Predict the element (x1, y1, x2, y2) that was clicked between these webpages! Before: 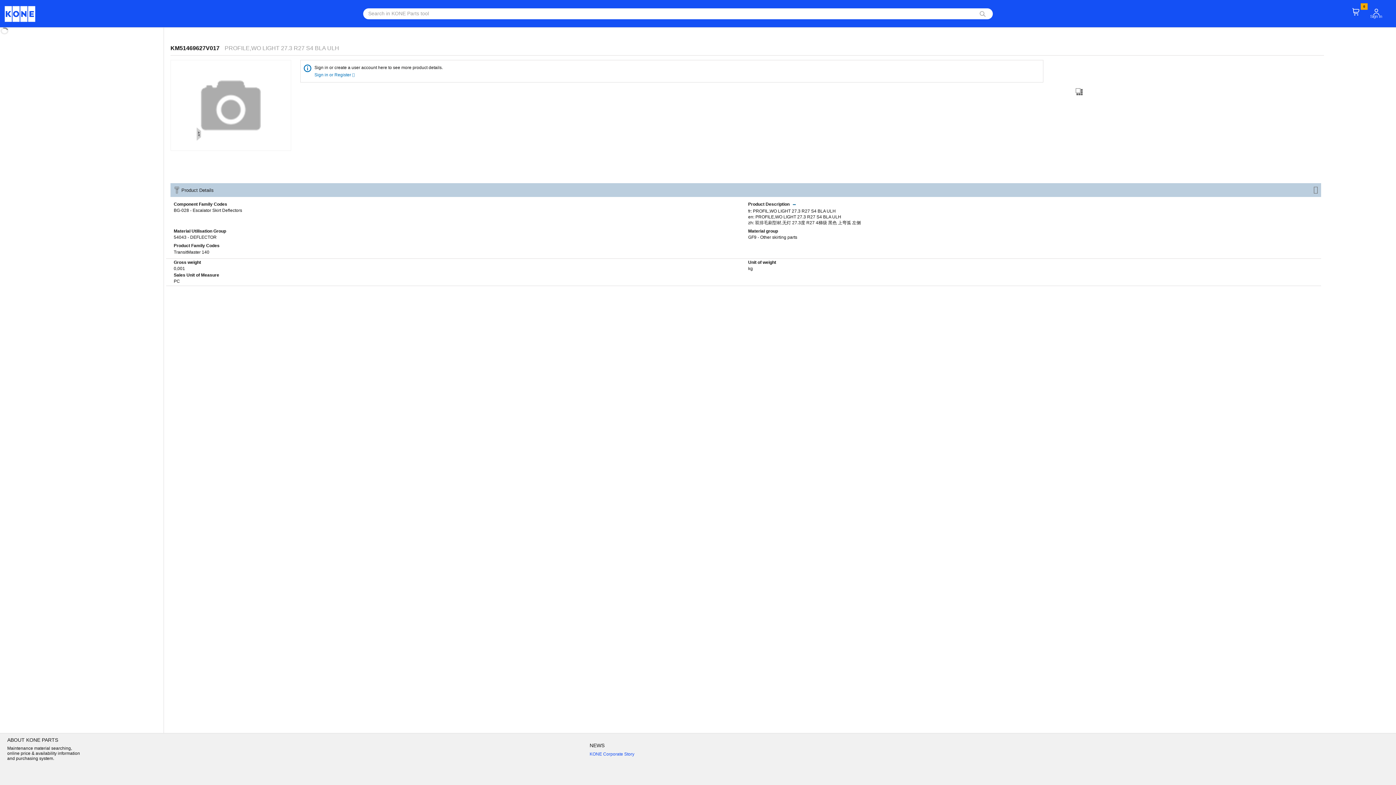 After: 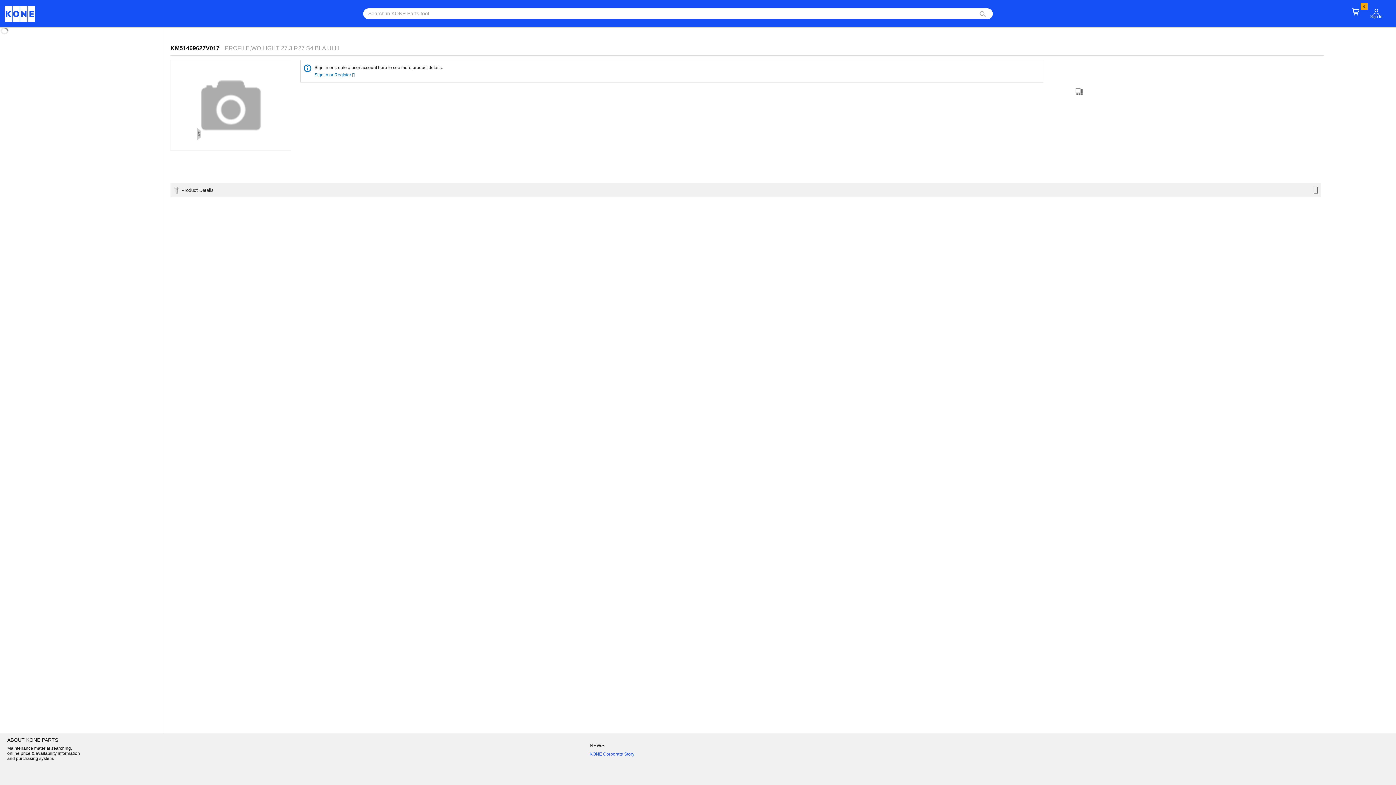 Action: bbox: (166, 183, 1321, 198) label: Product Details